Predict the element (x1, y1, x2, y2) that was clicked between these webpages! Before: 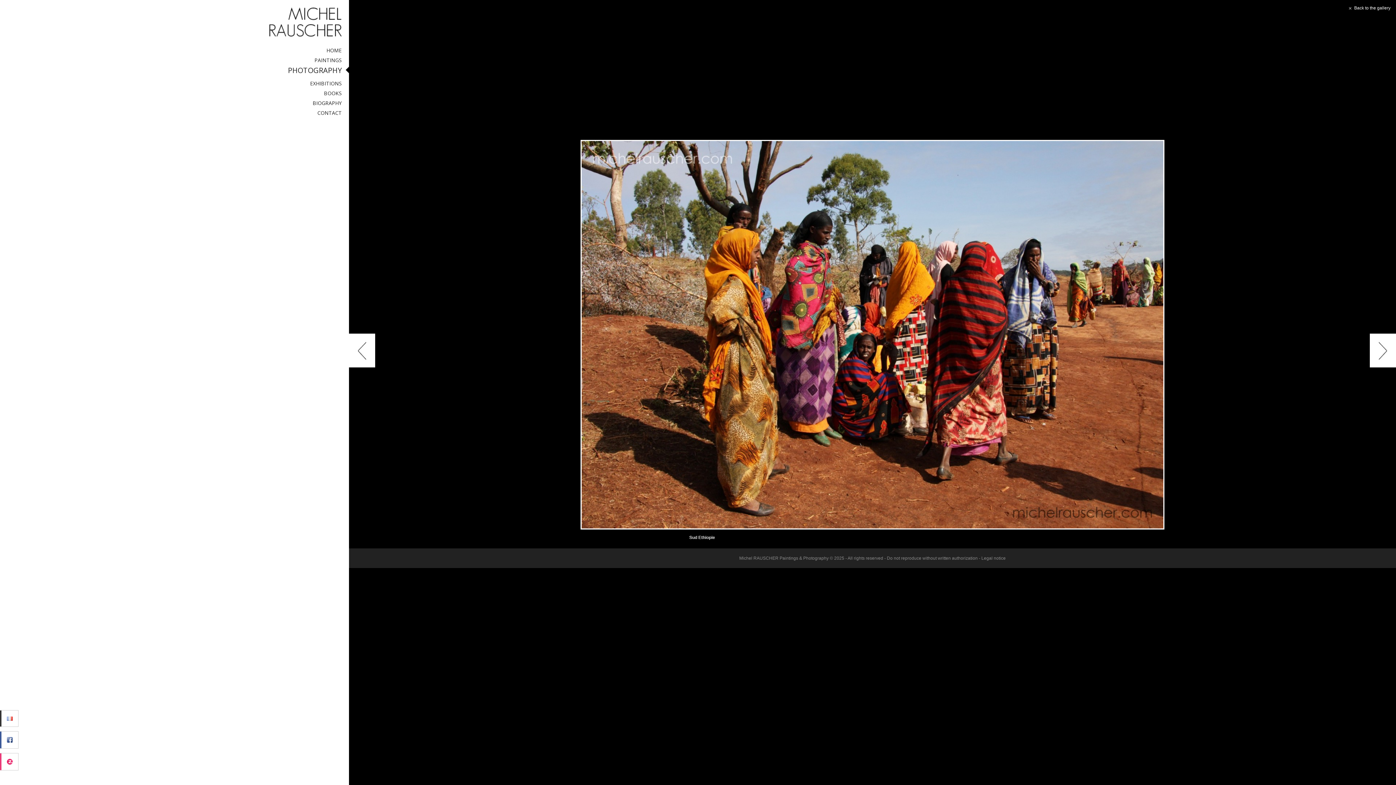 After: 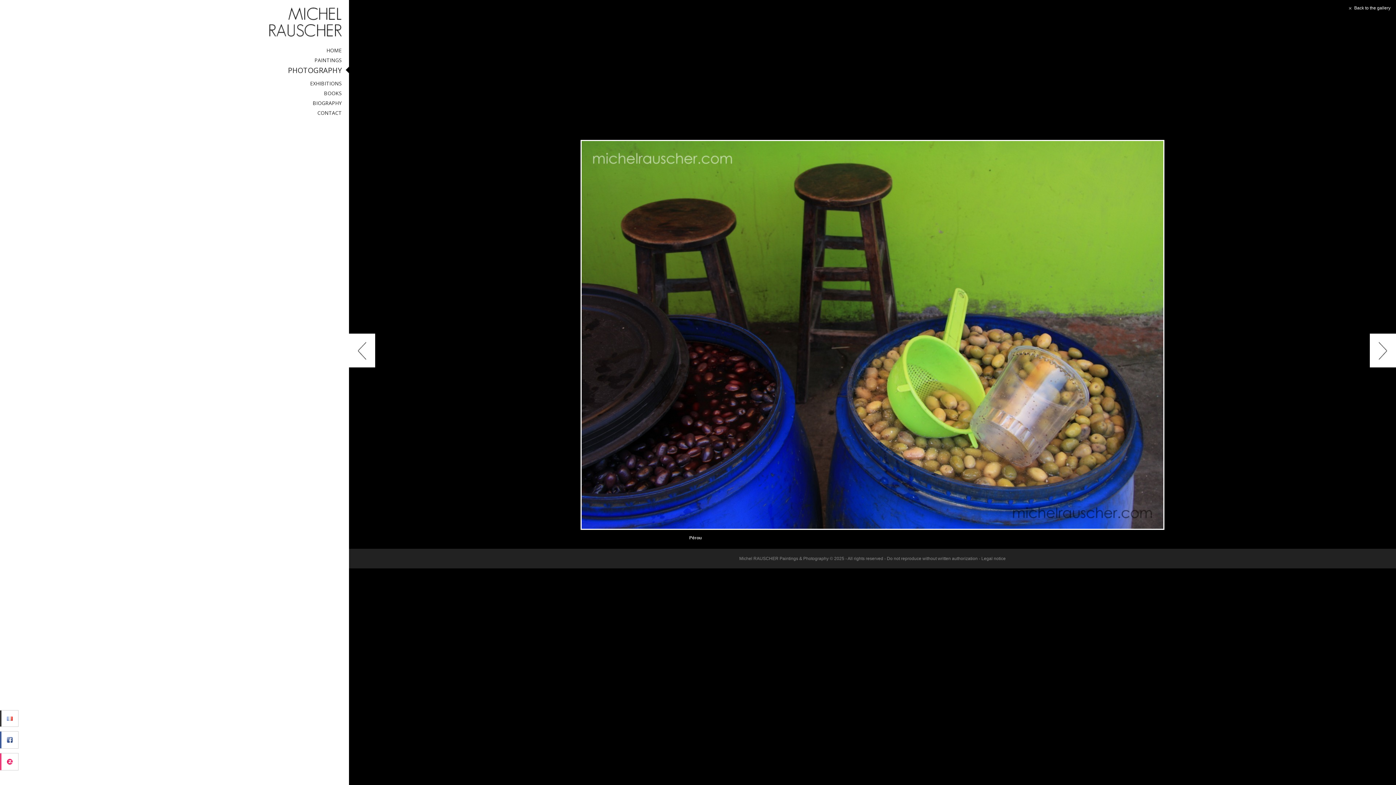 Action: bbox: (1370, 347, 1396, 352)